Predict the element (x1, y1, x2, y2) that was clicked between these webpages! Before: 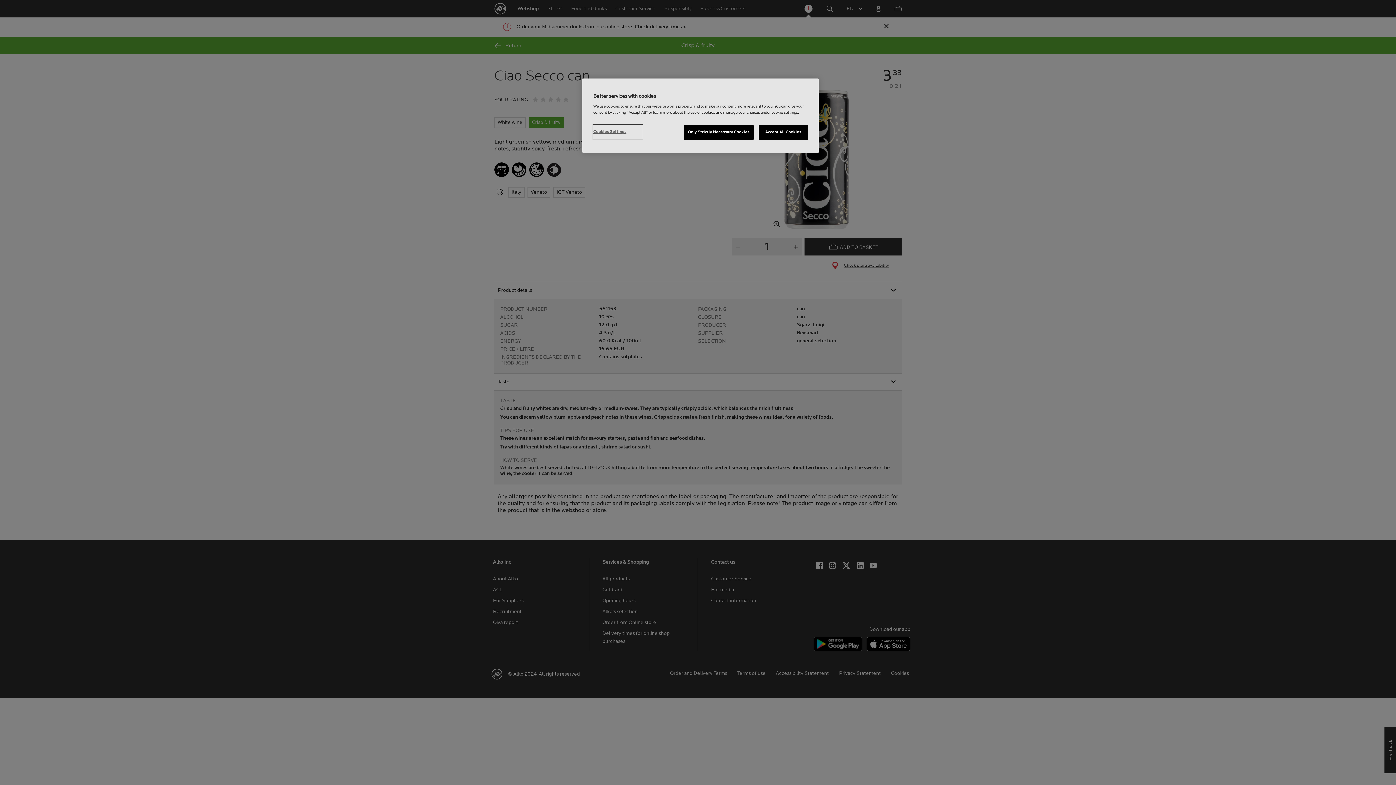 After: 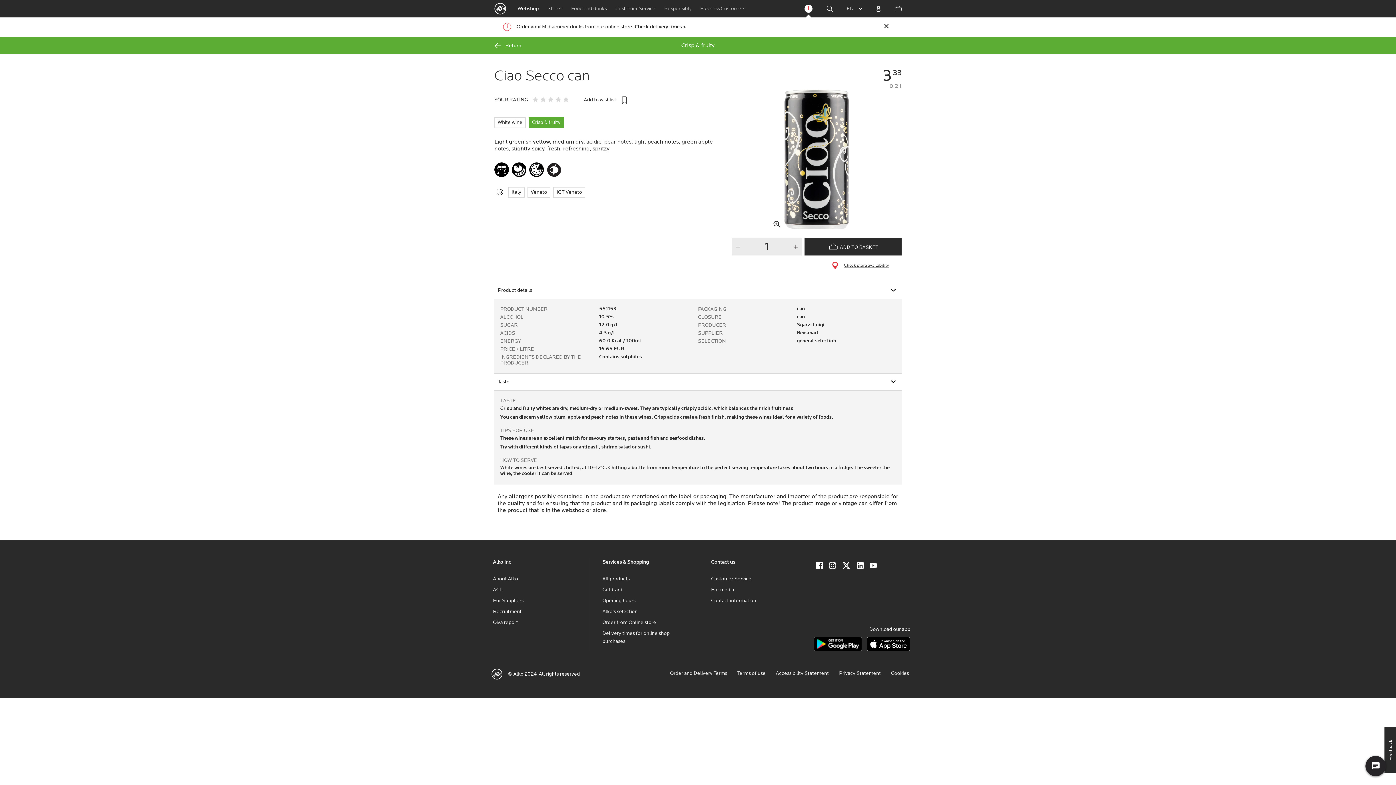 Action: bbox: (683, 125, 753, 140) label: Only Strictly Necessary Cookies